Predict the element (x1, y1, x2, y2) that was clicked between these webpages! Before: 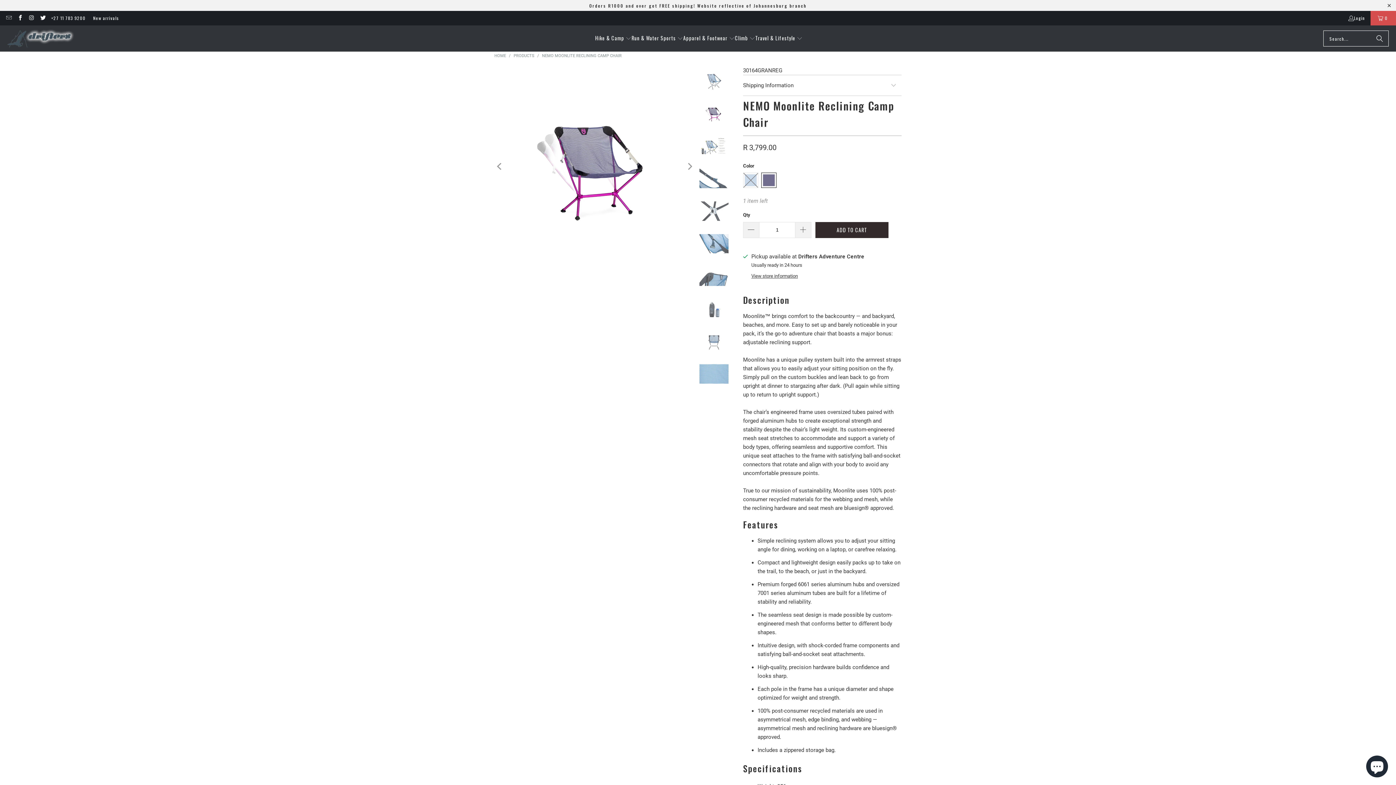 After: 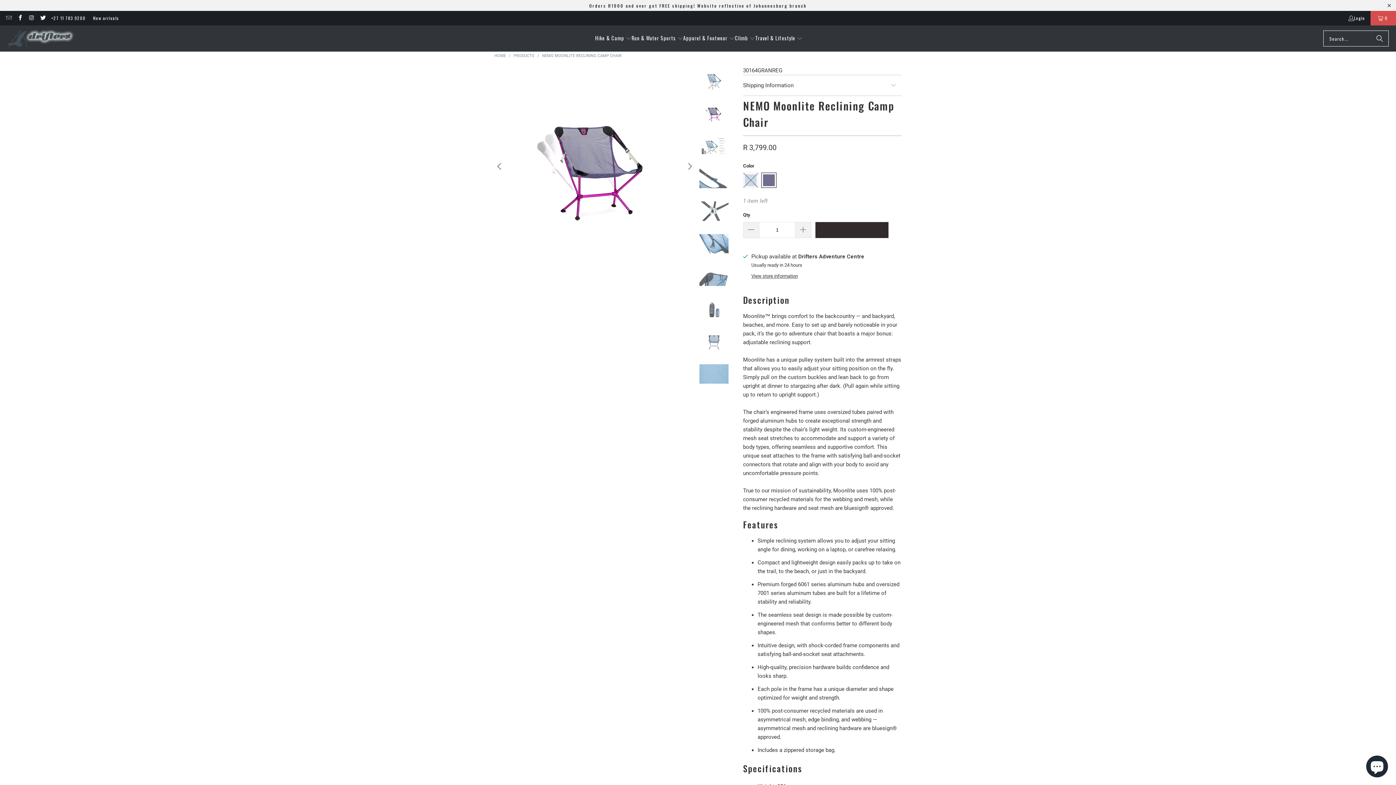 Action: bbox: (815, 222, 888, 238) label: ADD TO CART